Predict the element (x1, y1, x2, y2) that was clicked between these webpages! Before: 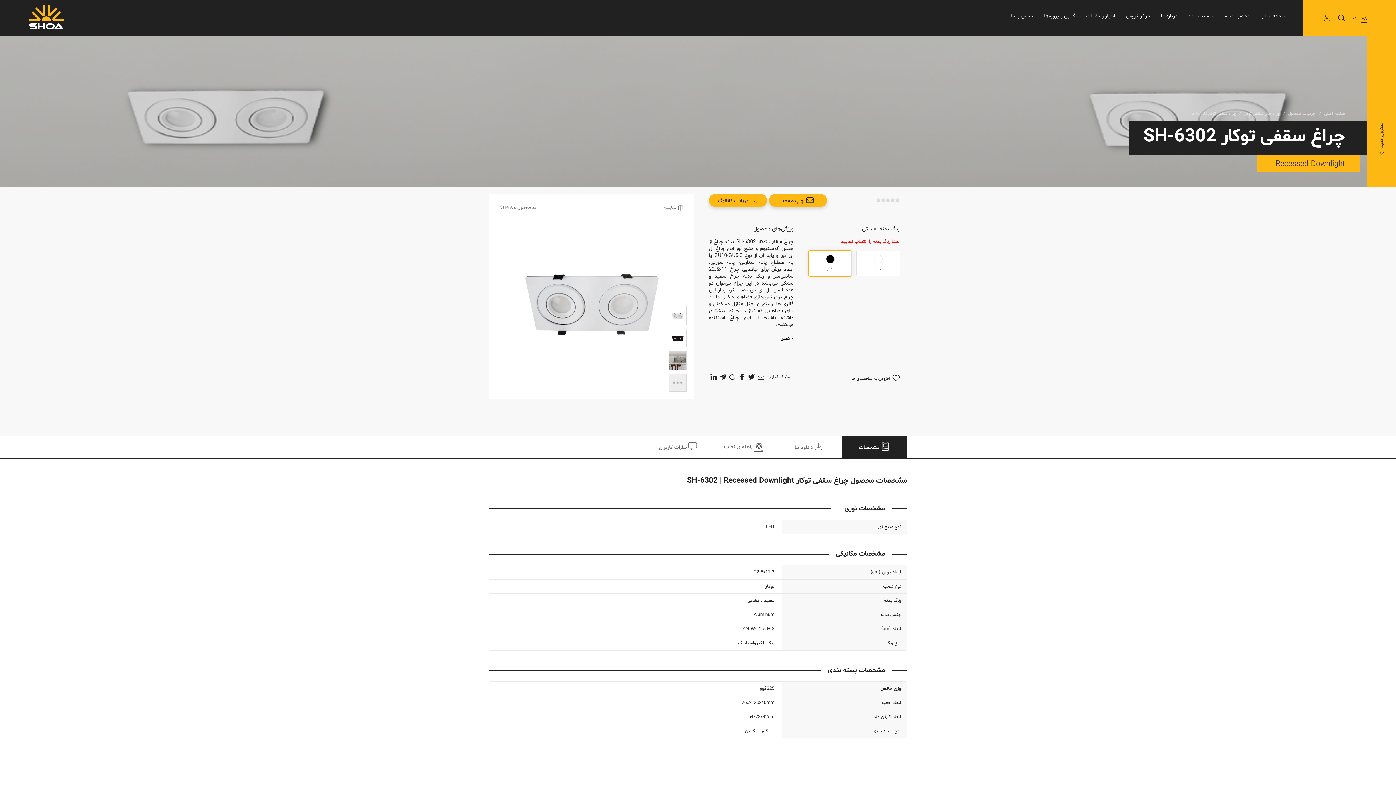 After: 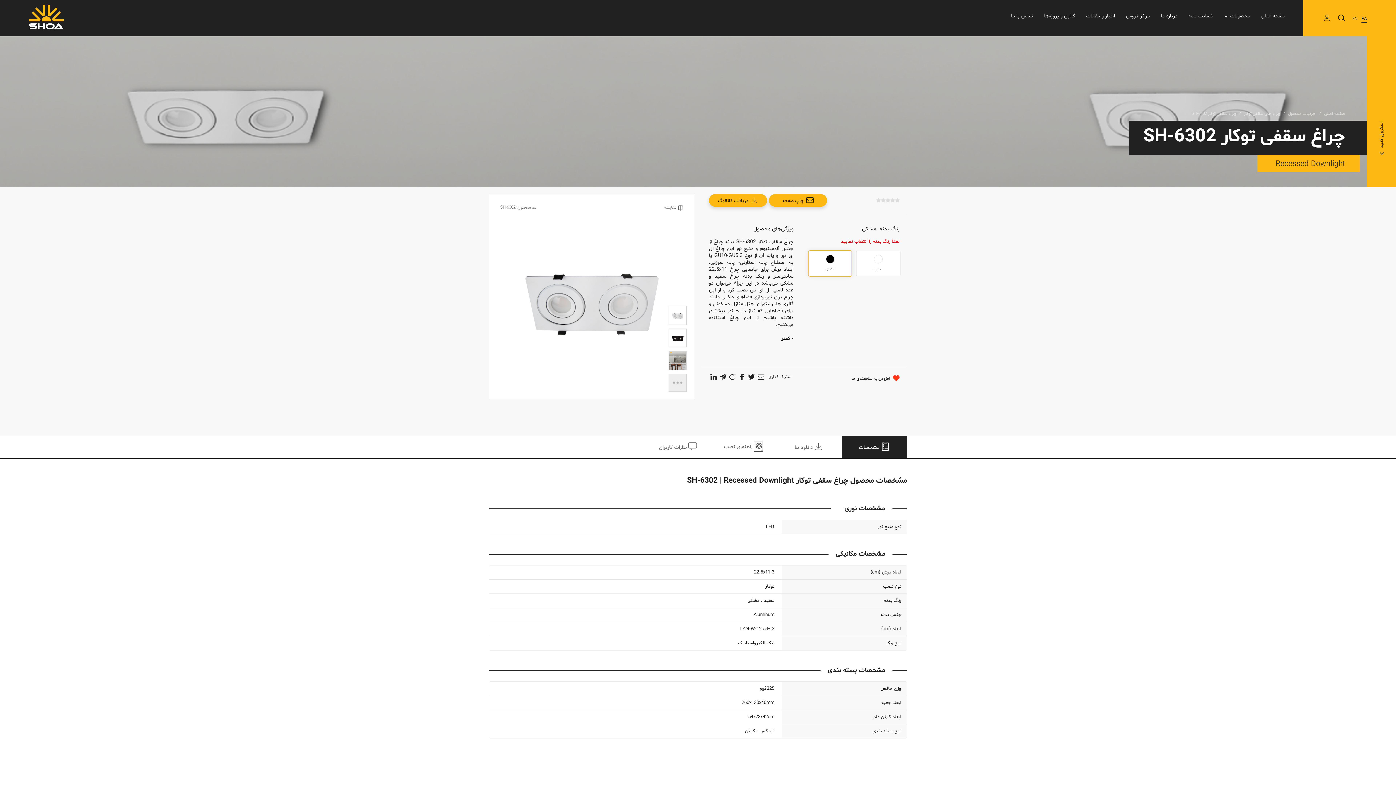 Action: label: افزودن به علاقمندی ها bbox: (851, 372, 900, 383)